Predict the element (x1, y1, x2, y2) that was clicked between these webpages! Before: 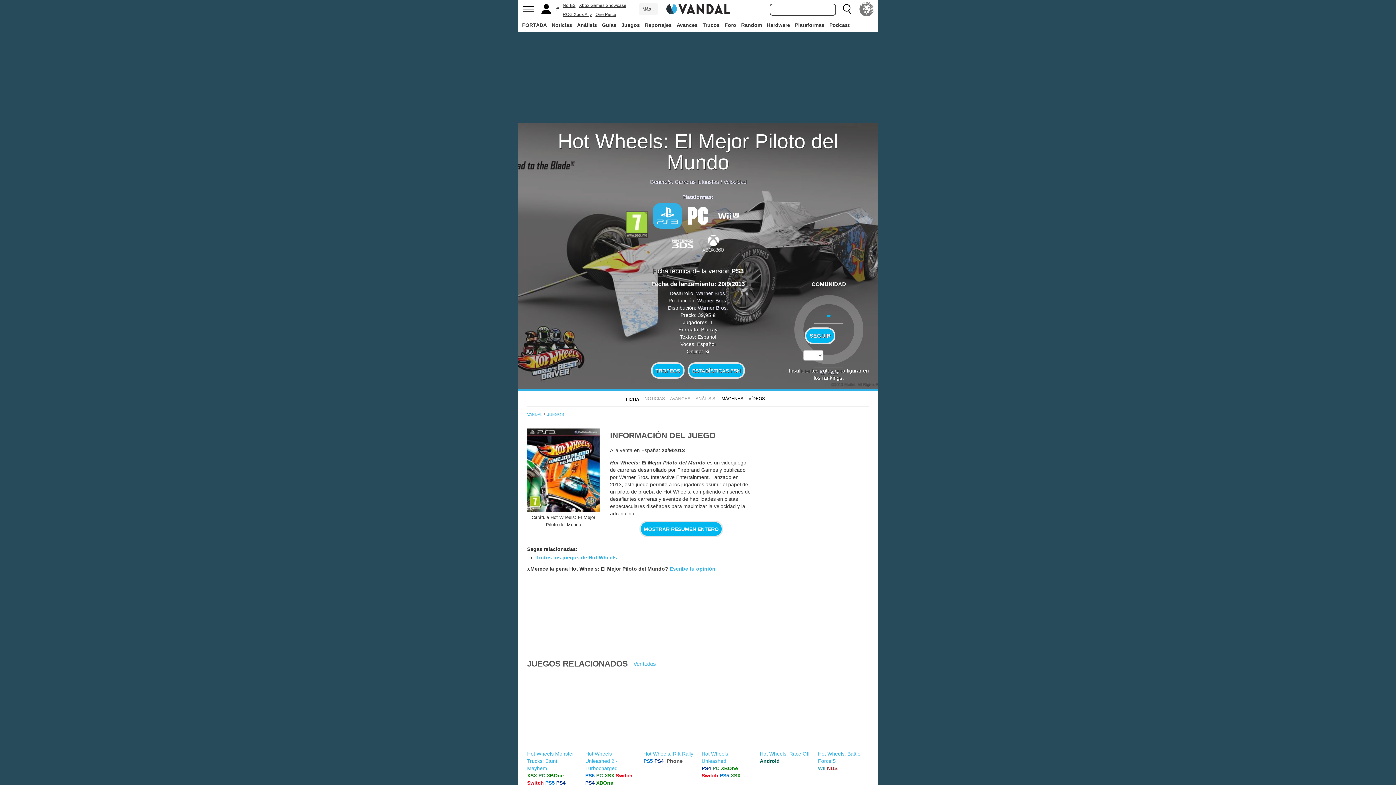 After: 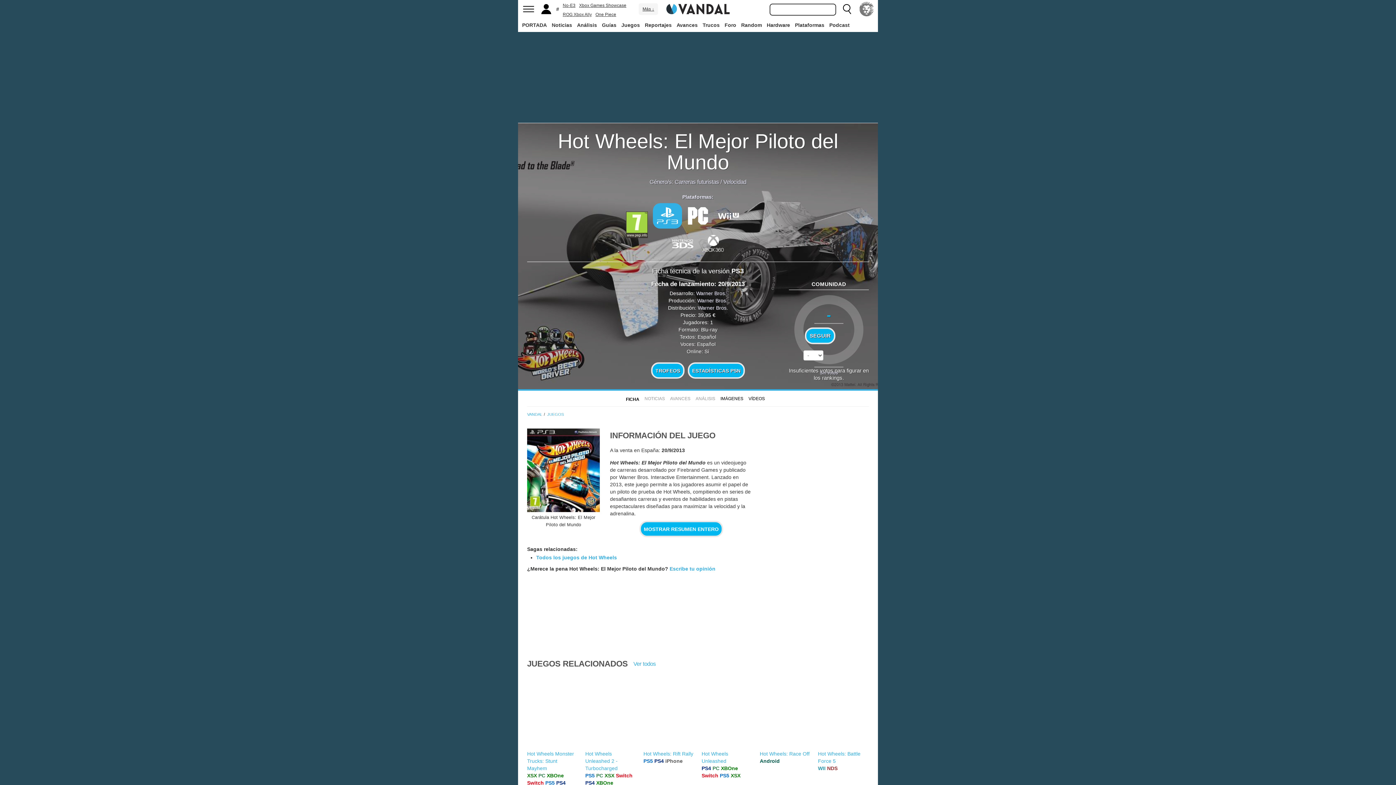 Action: bbox: (527, 624, 628, 657)